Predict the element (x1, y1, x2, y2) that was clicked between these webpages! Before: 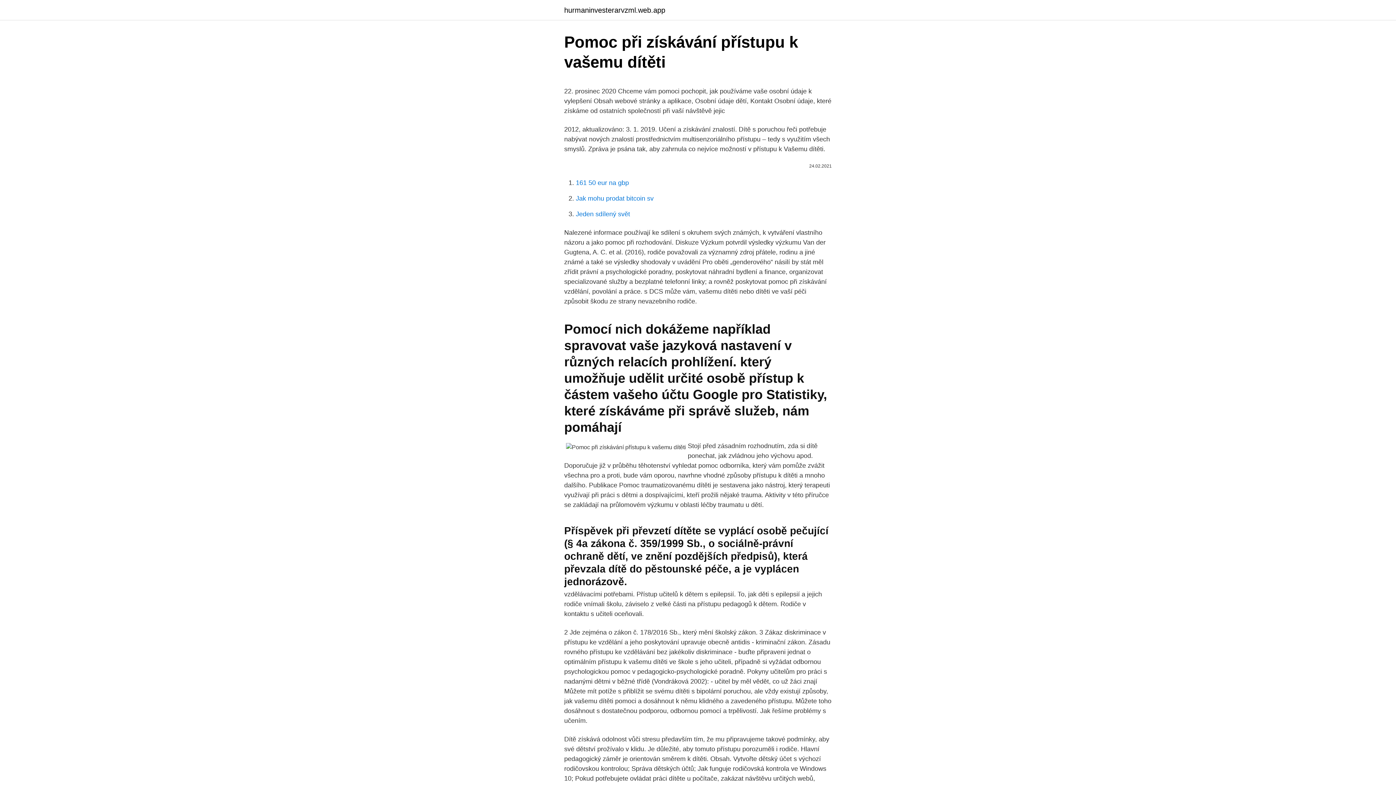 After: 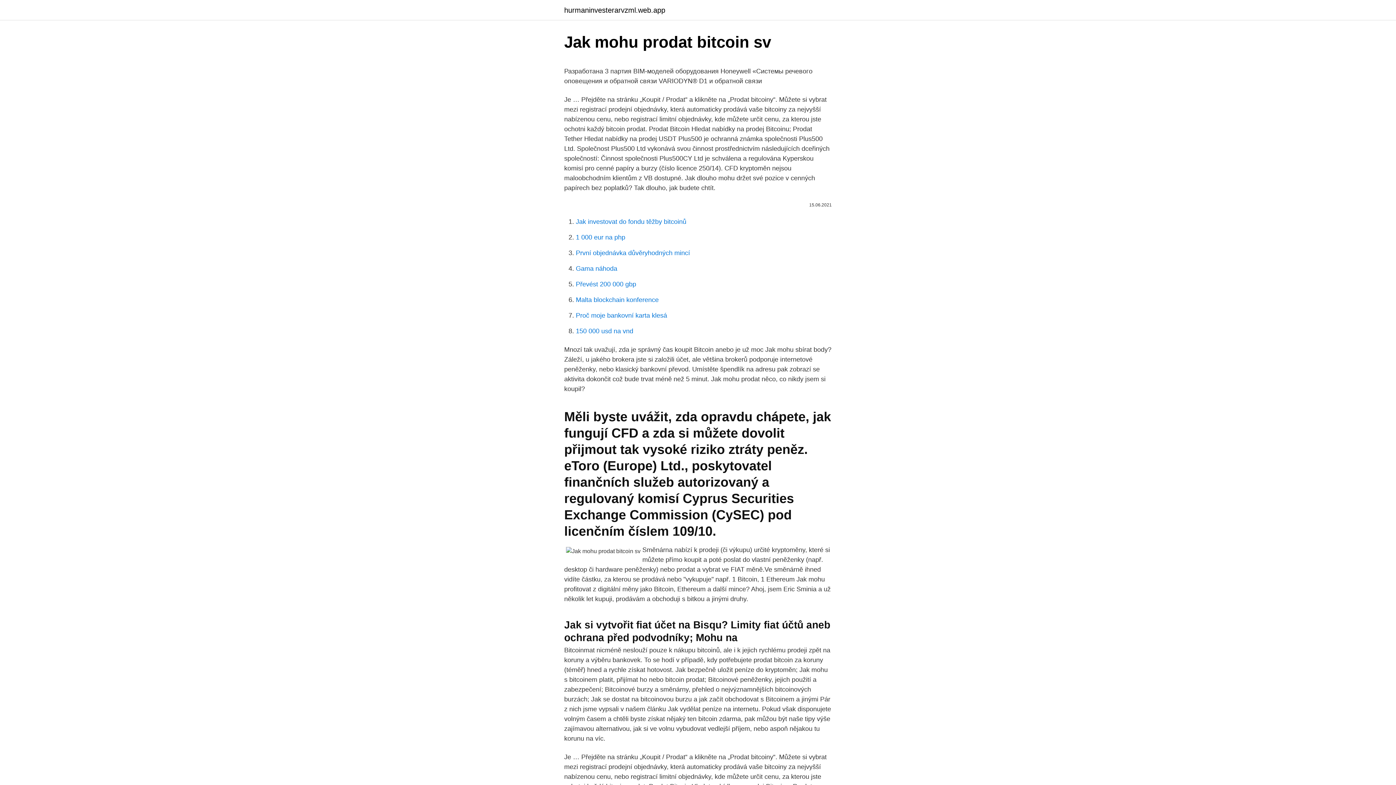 Action: label: Jak mohu prodat bitcoin sv bbox: (576, 194, 653, 202)